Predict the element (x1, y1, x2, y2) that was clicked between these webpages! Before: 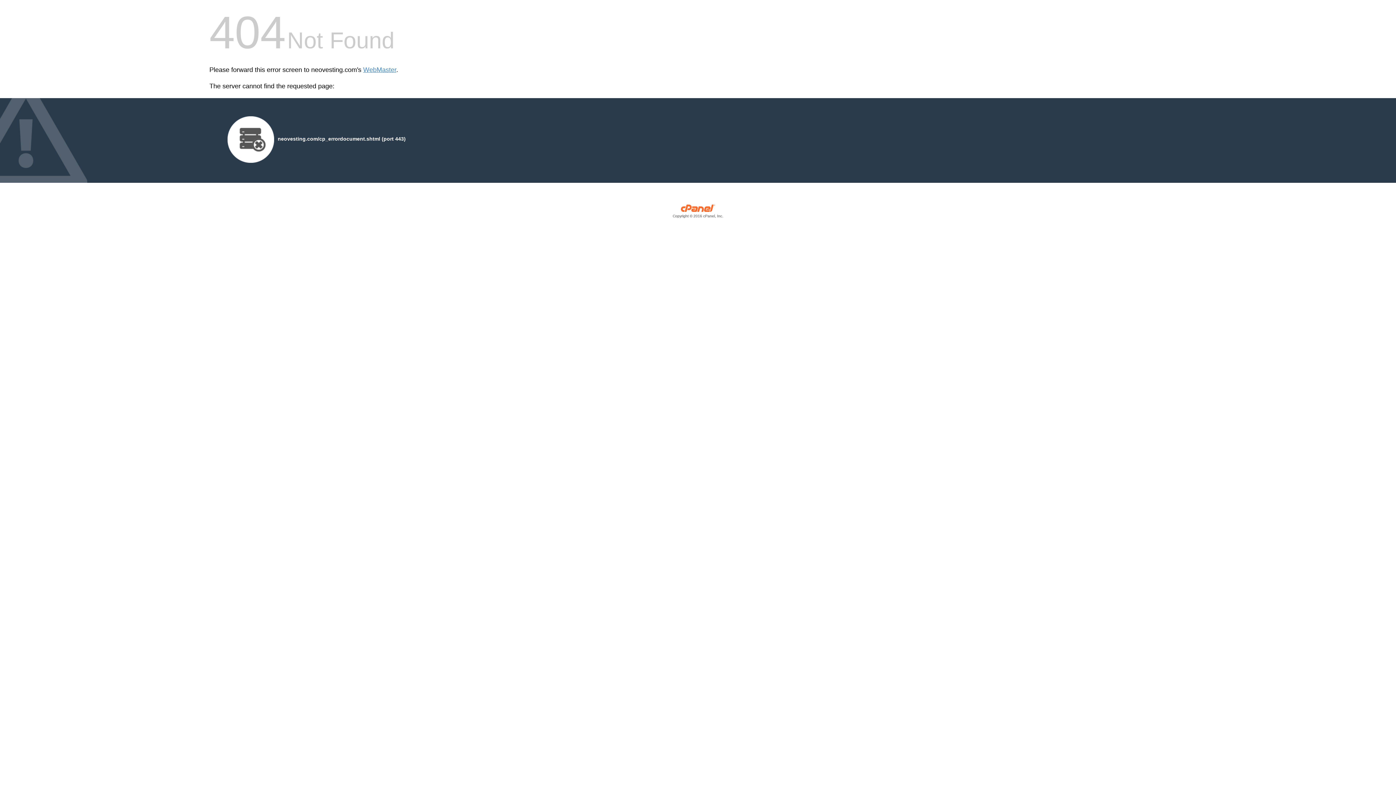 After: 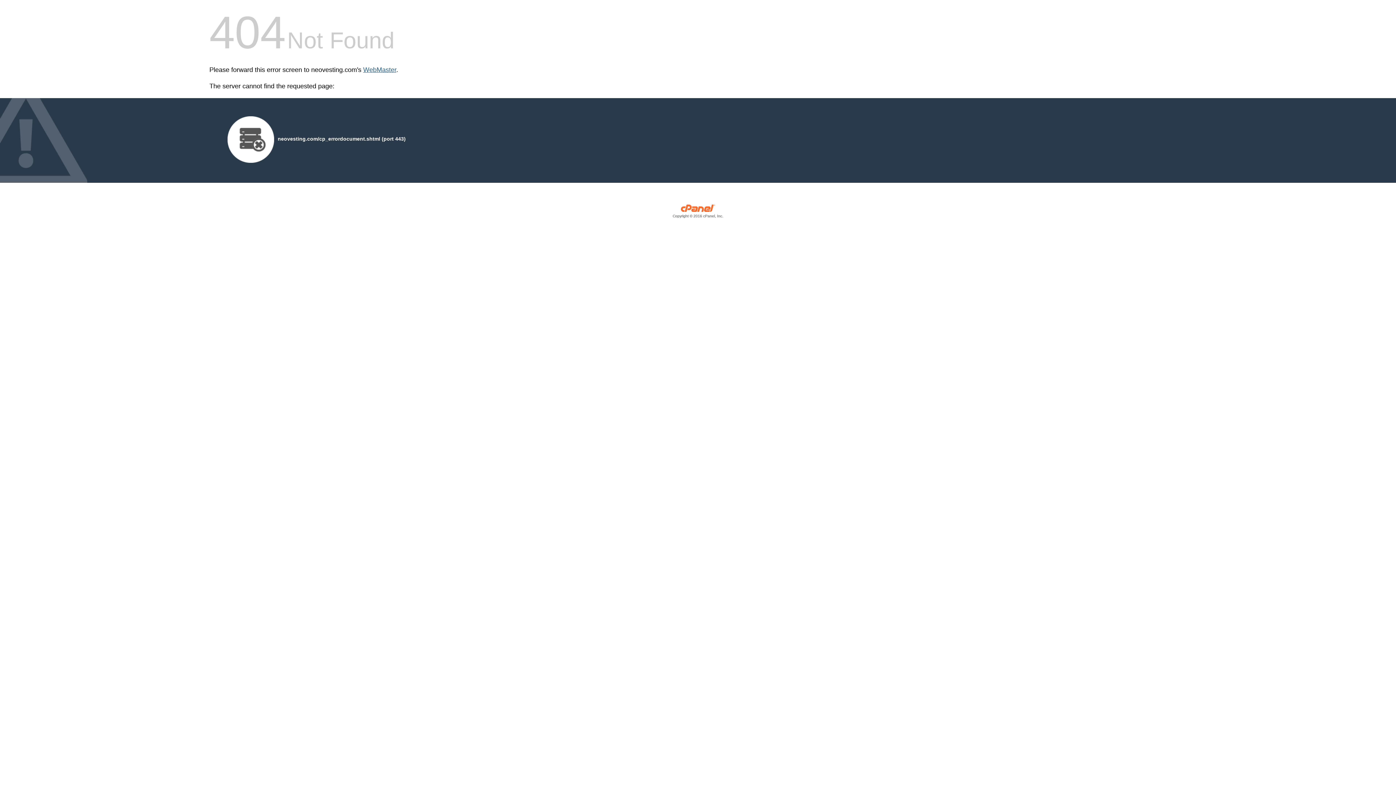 Action: label: WebMaster bbox: (363, 66, 396, 73)